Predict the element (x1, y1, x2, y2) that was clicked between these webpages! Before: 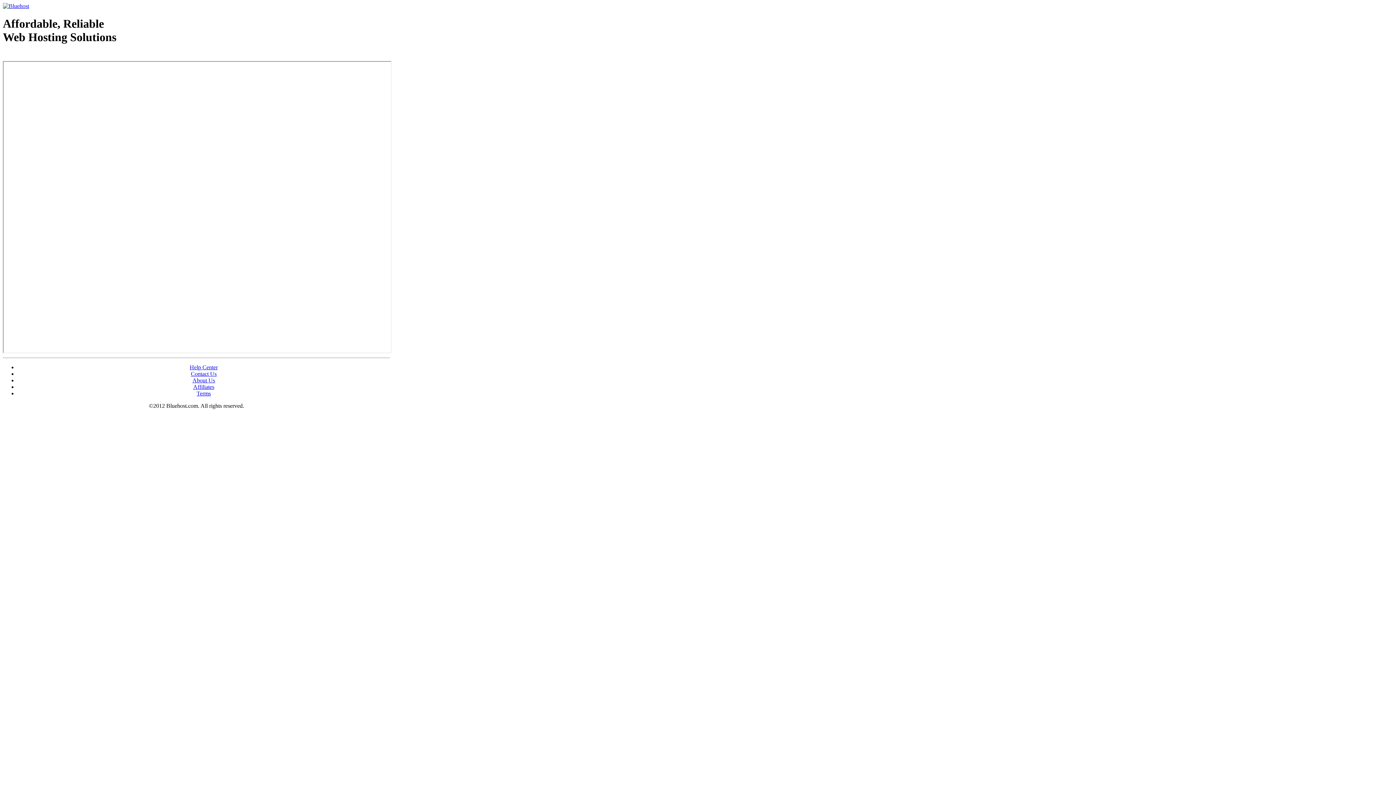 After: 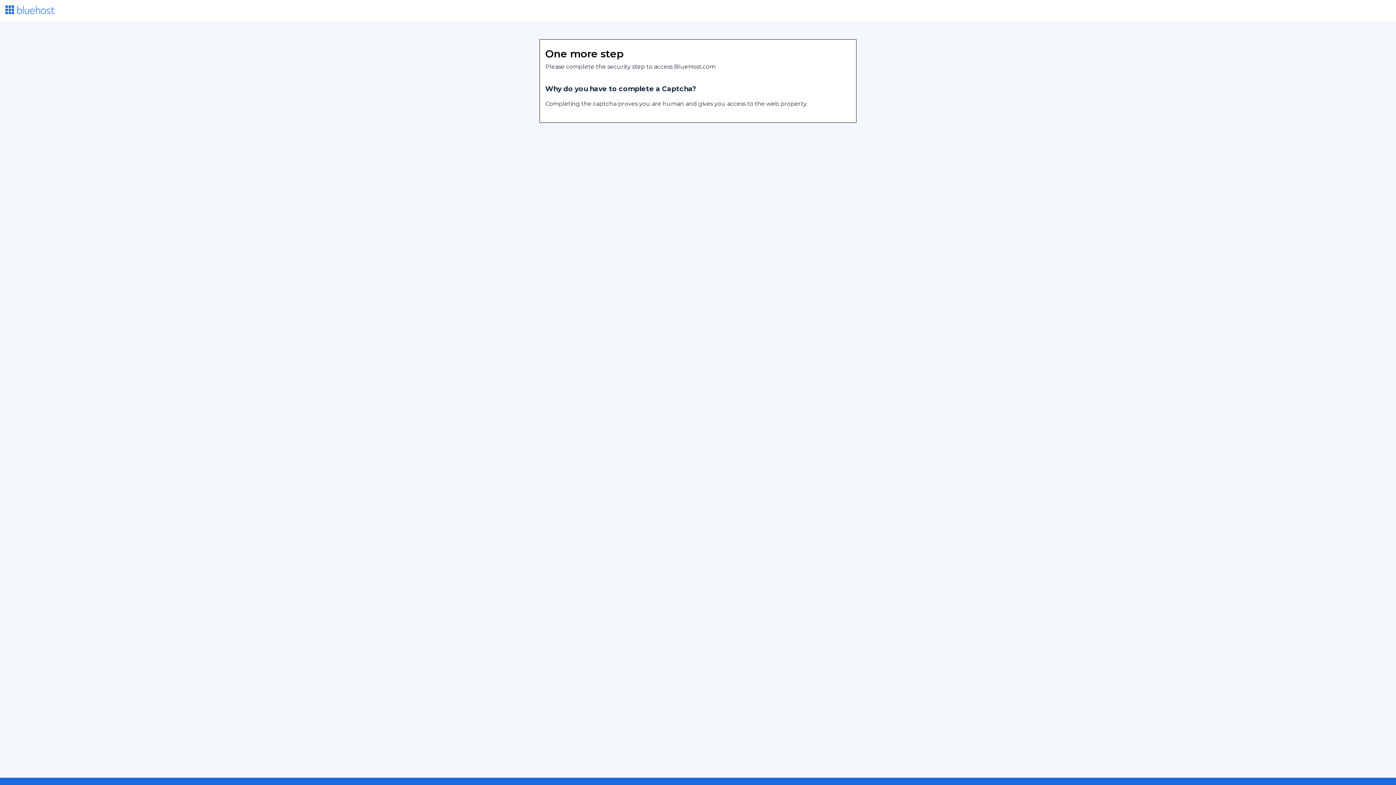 Action: bbox: (2, 2, 29, 9)